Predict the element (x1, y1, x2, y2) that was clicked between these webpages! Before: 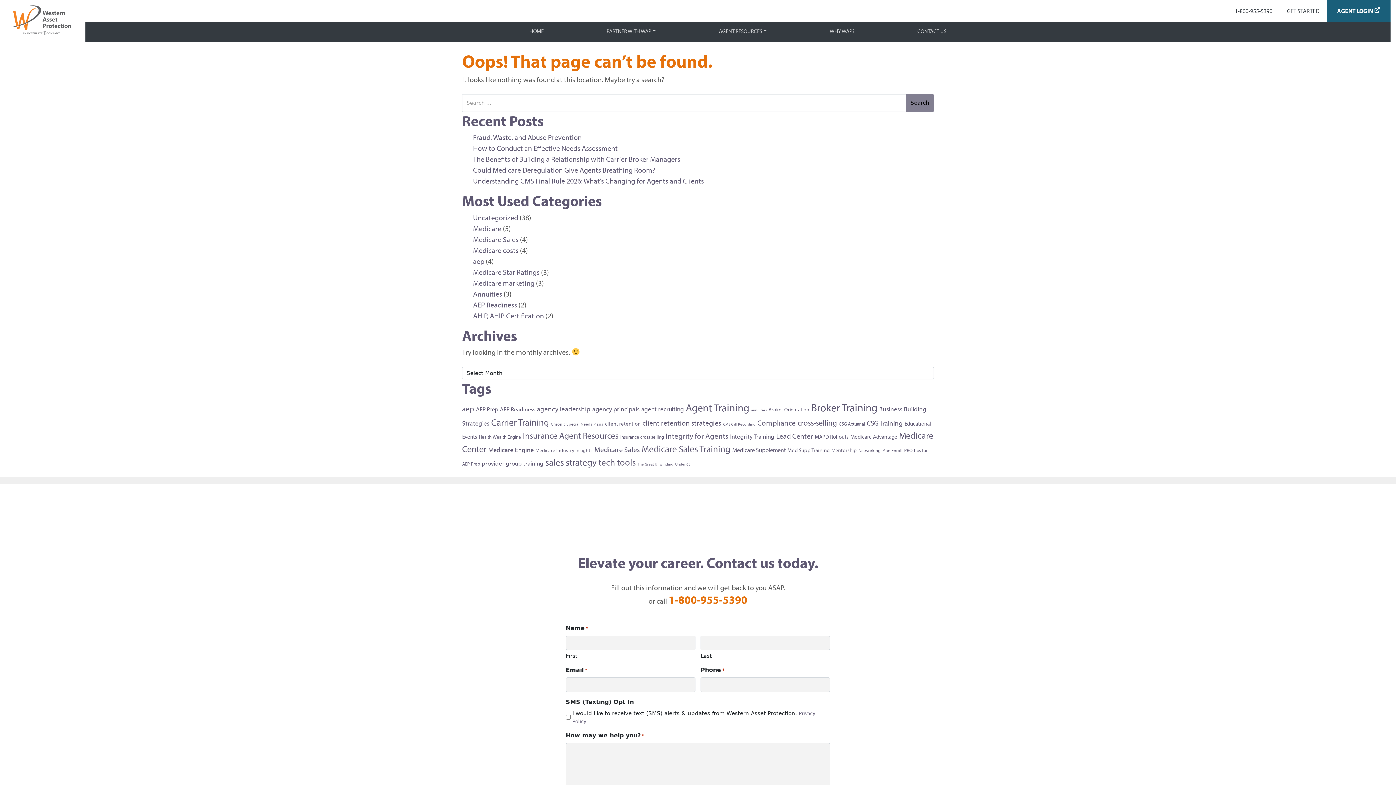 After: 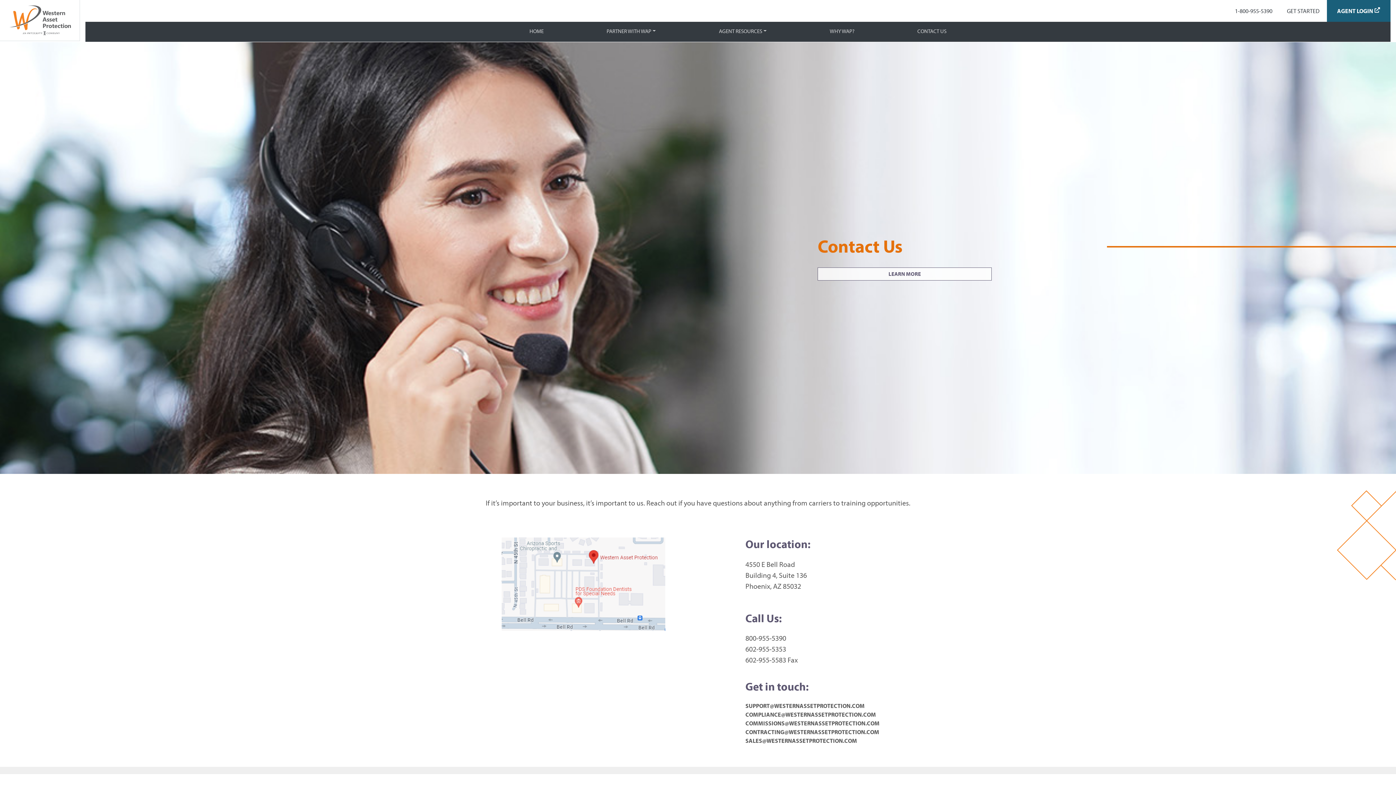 Action: label: CONTACT US bbox: (912, 24, 952, 38)